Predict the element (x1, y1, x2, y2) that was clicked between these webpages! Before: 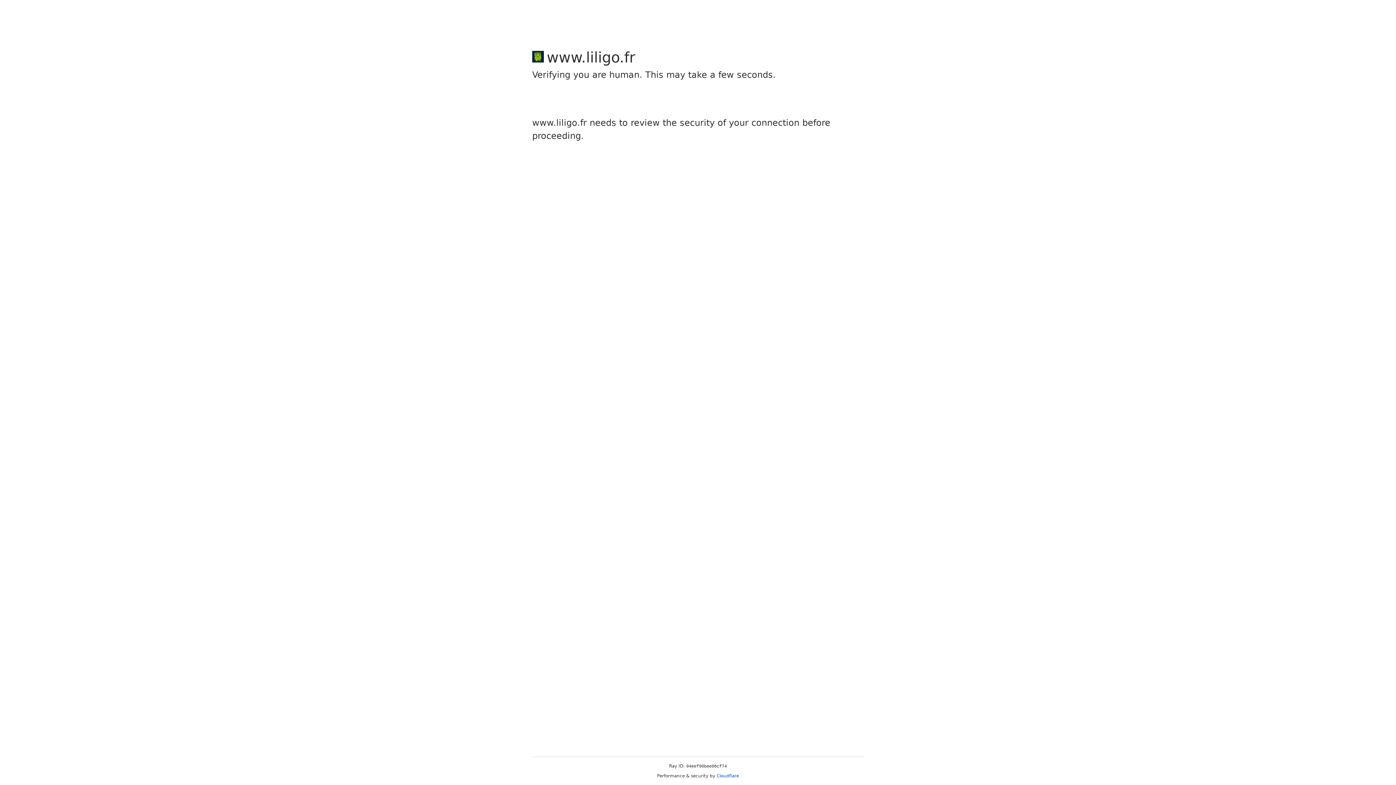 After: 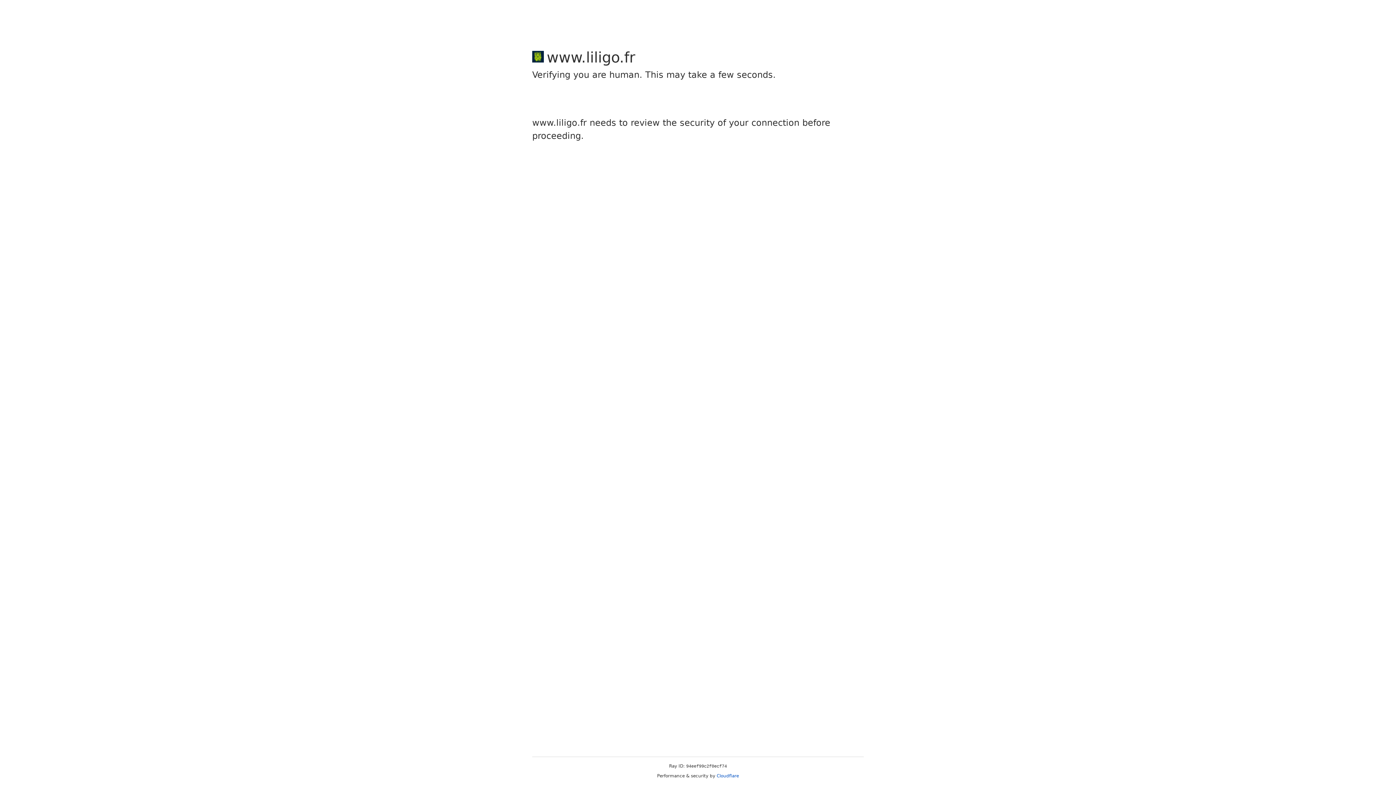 Action: bbox: (716, 773, 739, 778) label: Cloudflare